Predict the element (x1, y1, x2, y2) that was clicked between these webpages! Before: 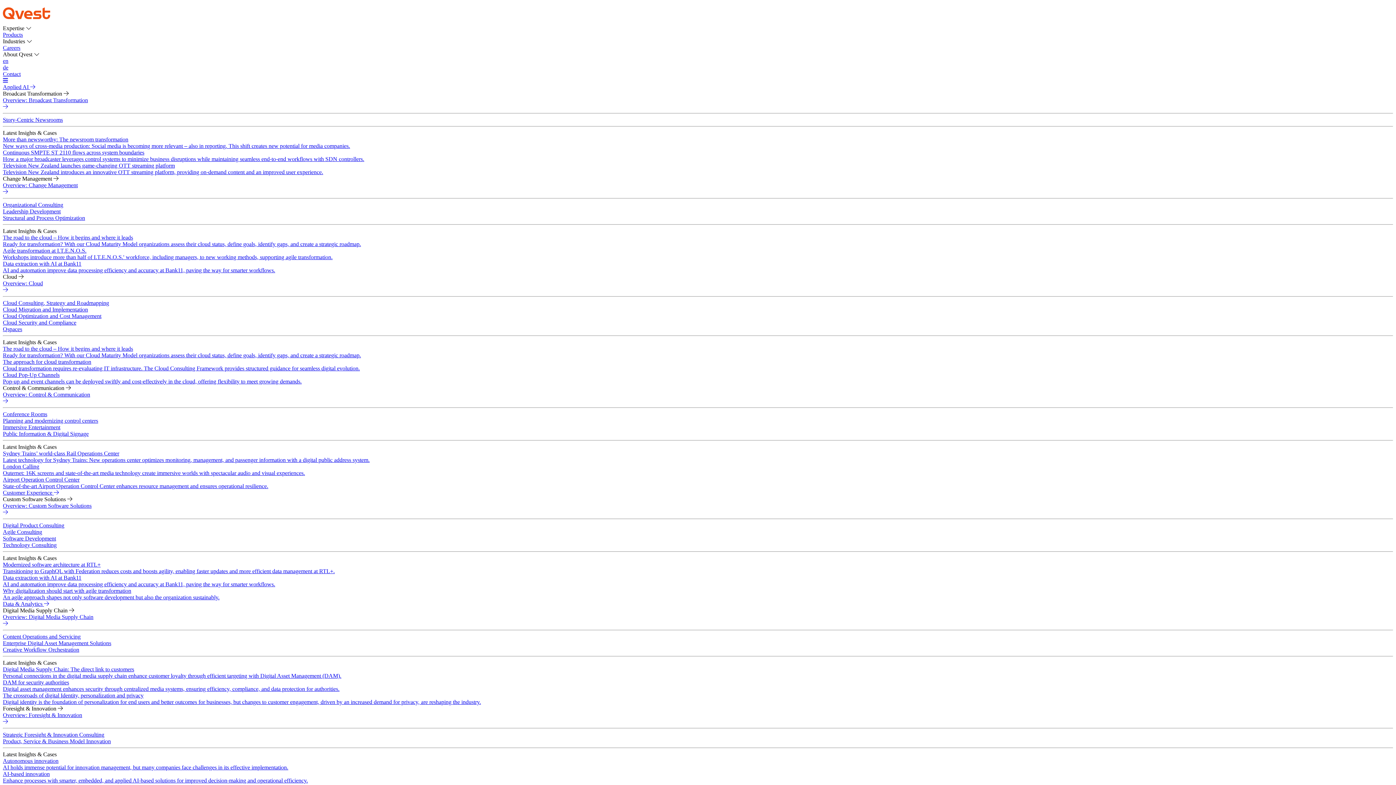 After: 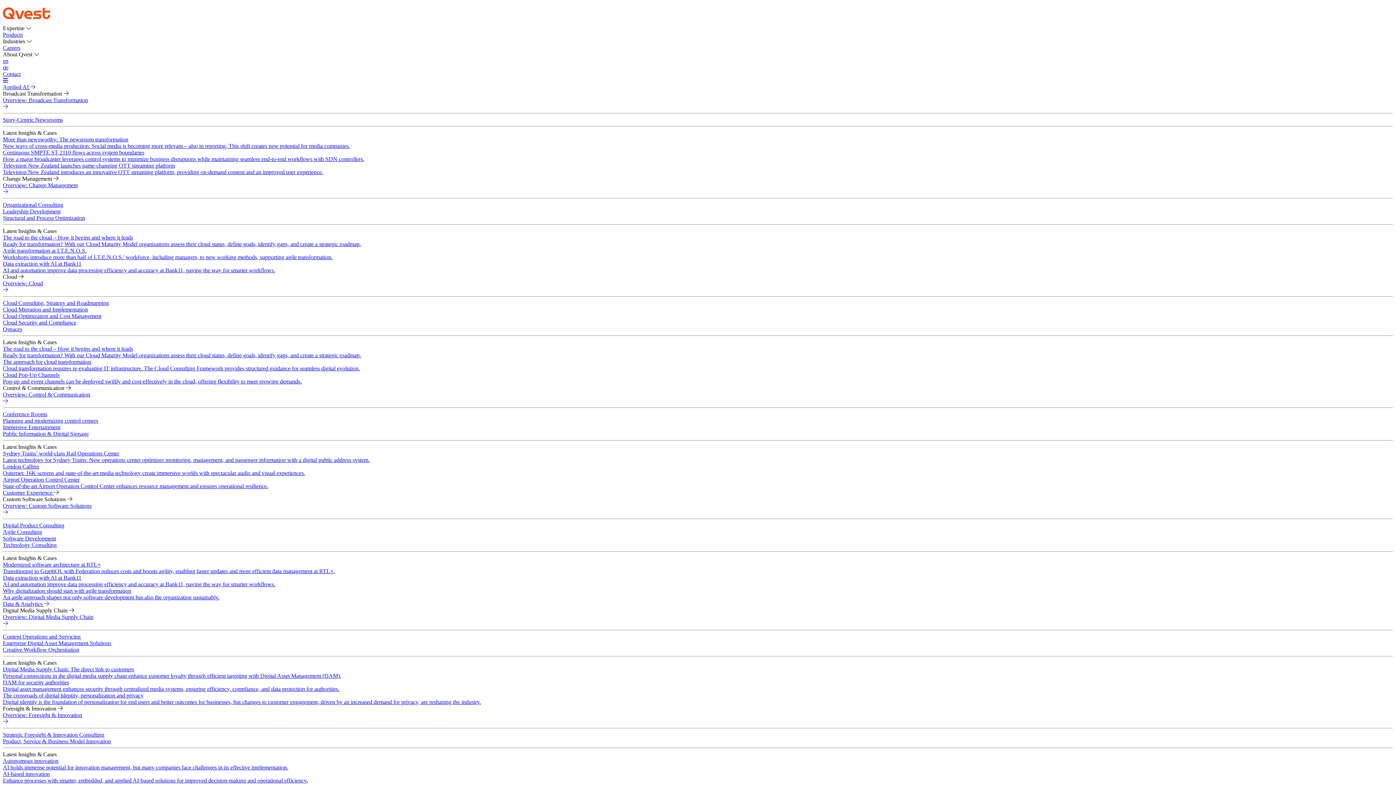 Action: bbox: (2, 345, 1393, 358) label: The road to the cloud – How it begins and where it leads
Ready for transformation? With our Cloud Maturity Model organizations assess their cloud status, define goals, identify gaps, and create a strategic roadmap.